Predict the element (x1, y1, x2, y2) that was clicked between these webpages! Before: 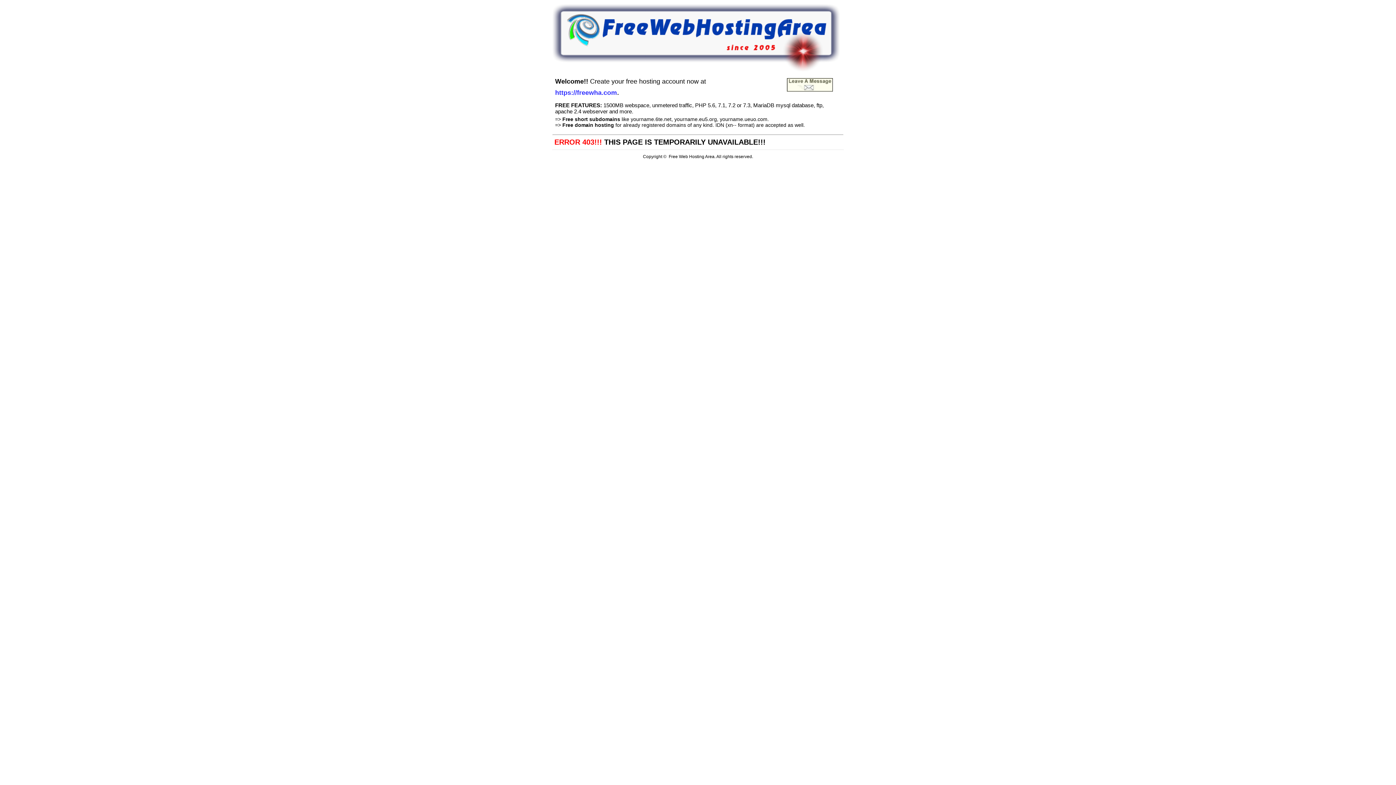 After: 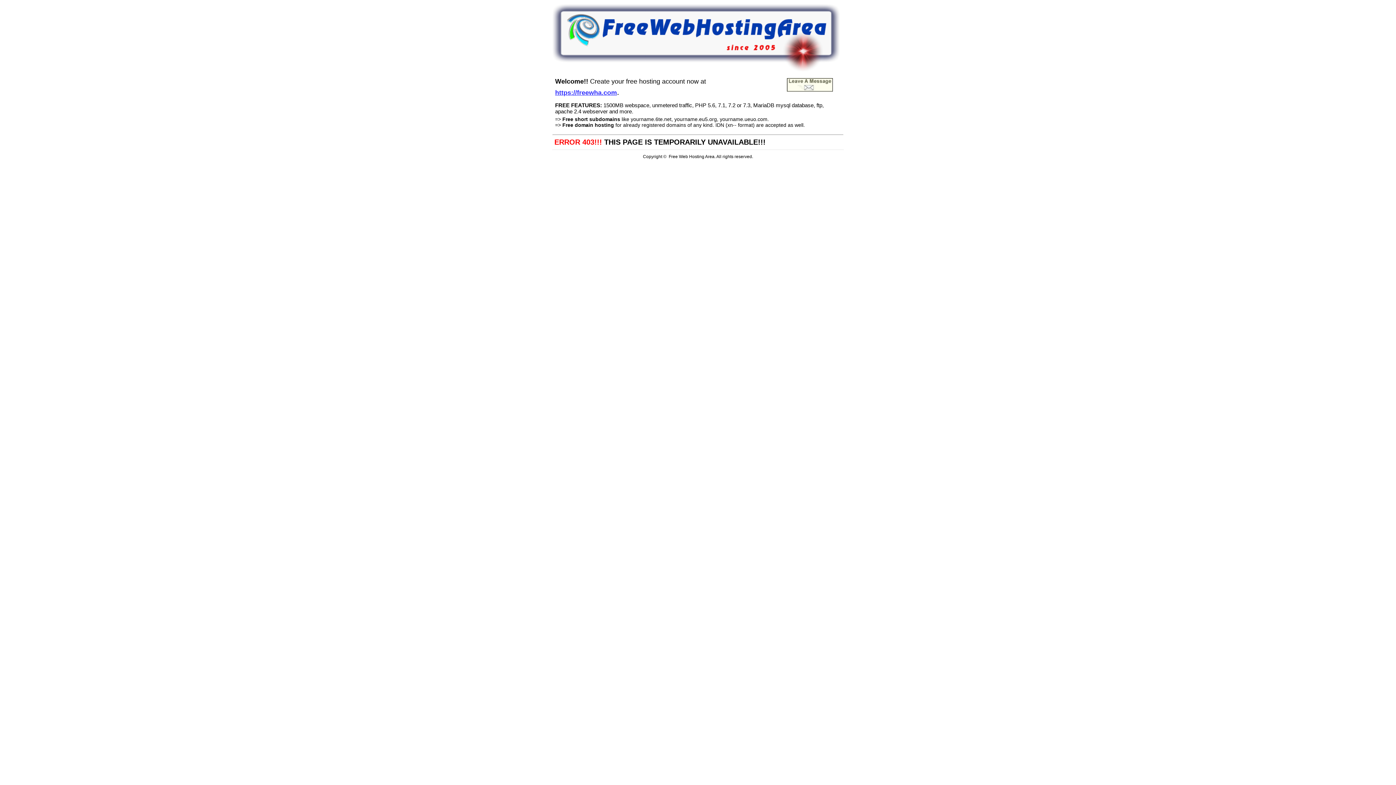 Action: label: https://freewha.com bbox: (555, 87, 617, 96)